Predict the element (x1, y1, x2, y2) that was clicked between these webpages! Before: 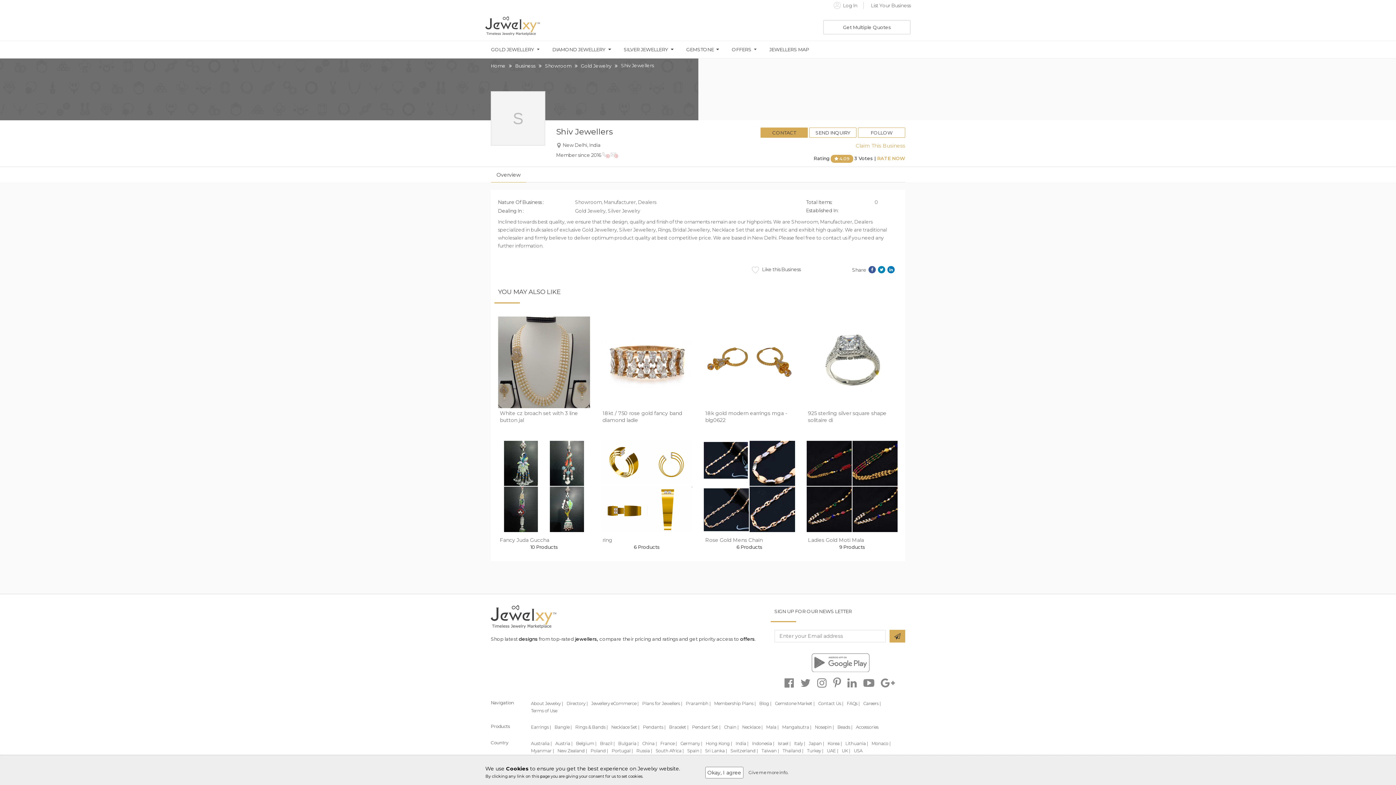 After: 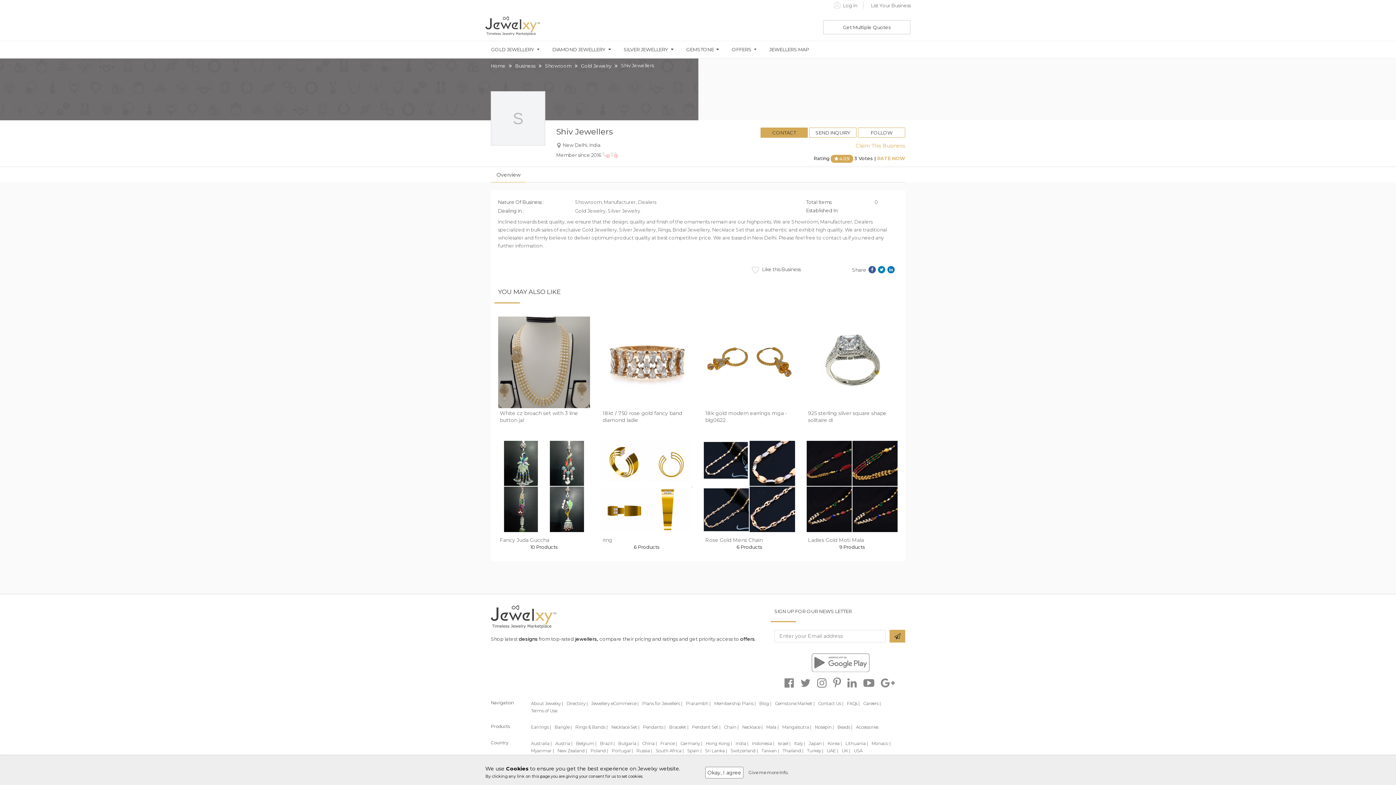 Action: bbox: (889, 630, 905, 642)